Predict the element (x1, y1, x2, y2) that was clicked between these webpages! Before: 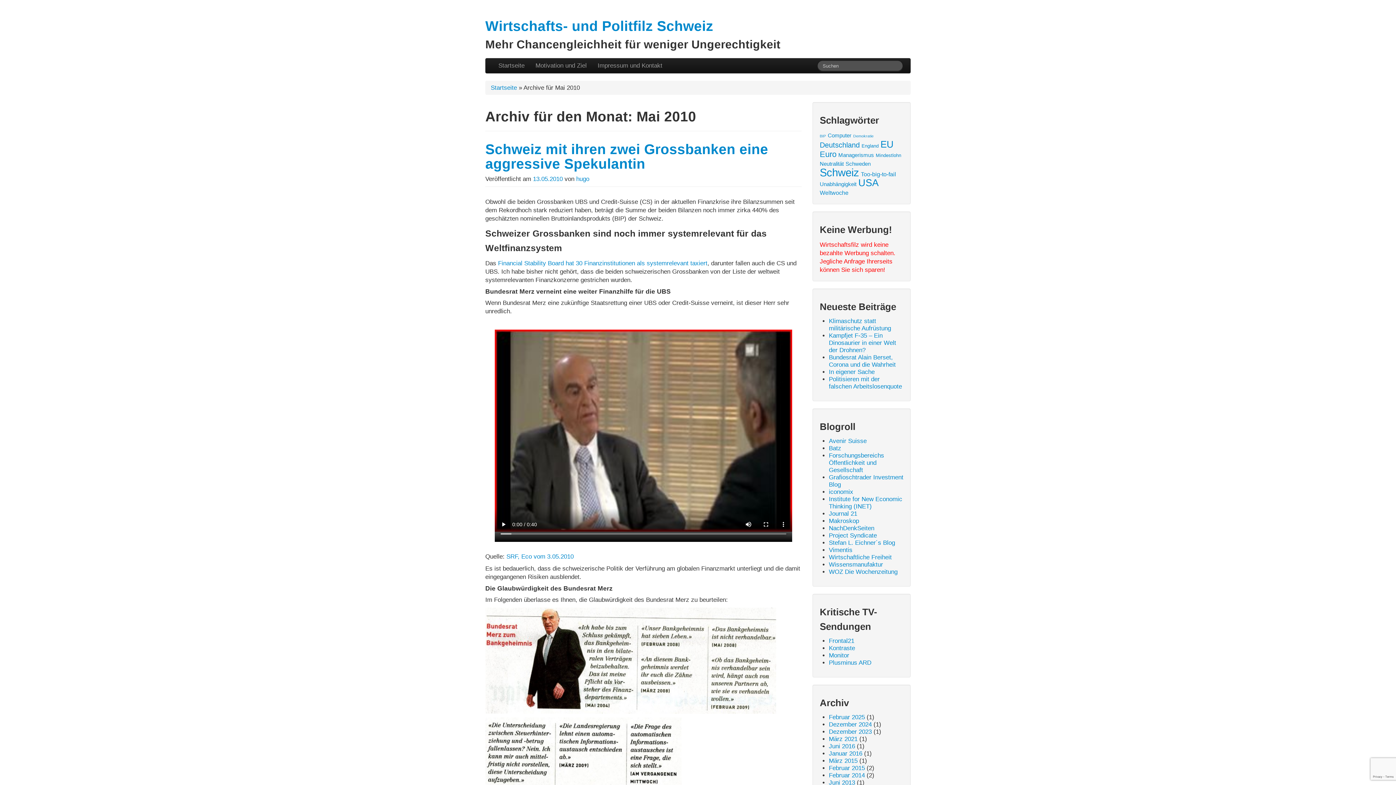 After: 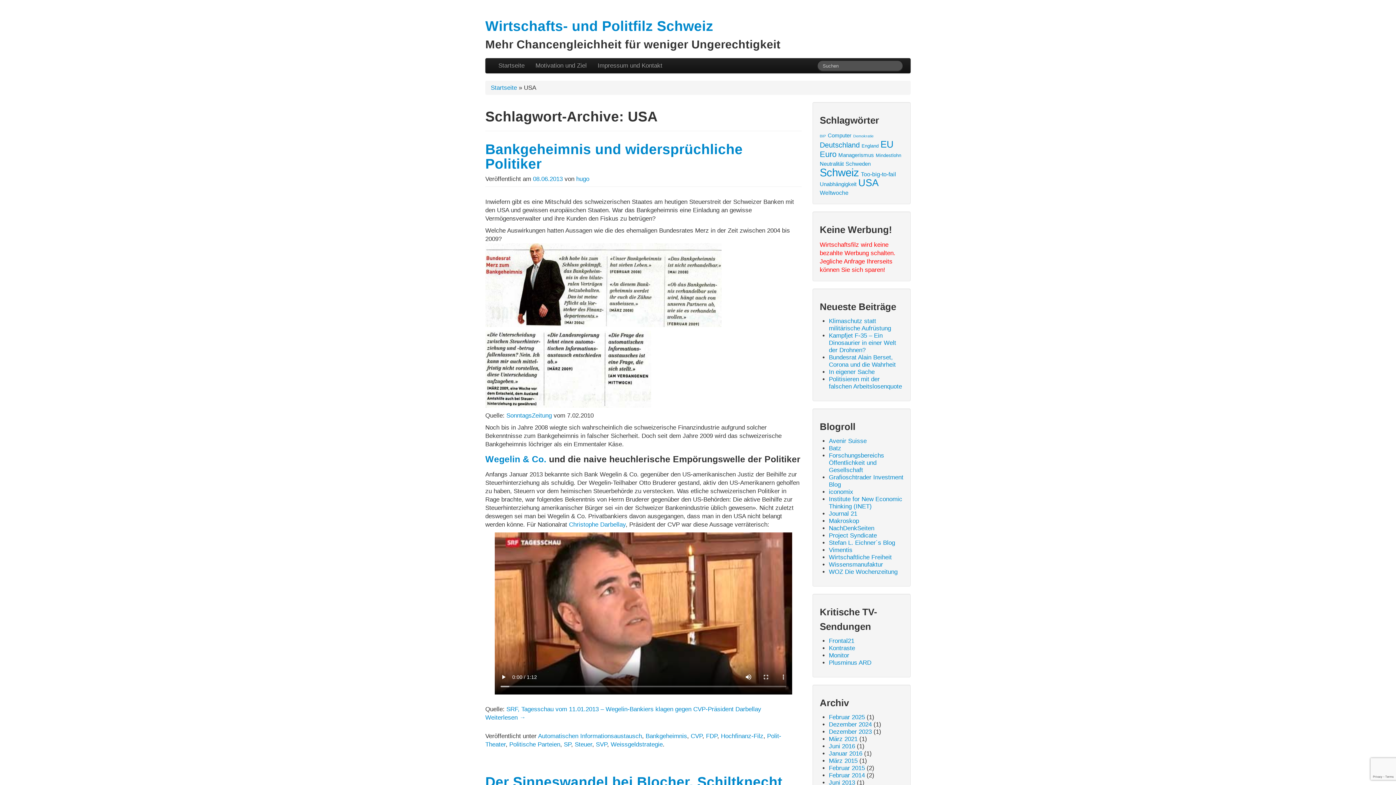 Action: label: USA (31 Einträge) bbox: (858, 177, 878, 188)